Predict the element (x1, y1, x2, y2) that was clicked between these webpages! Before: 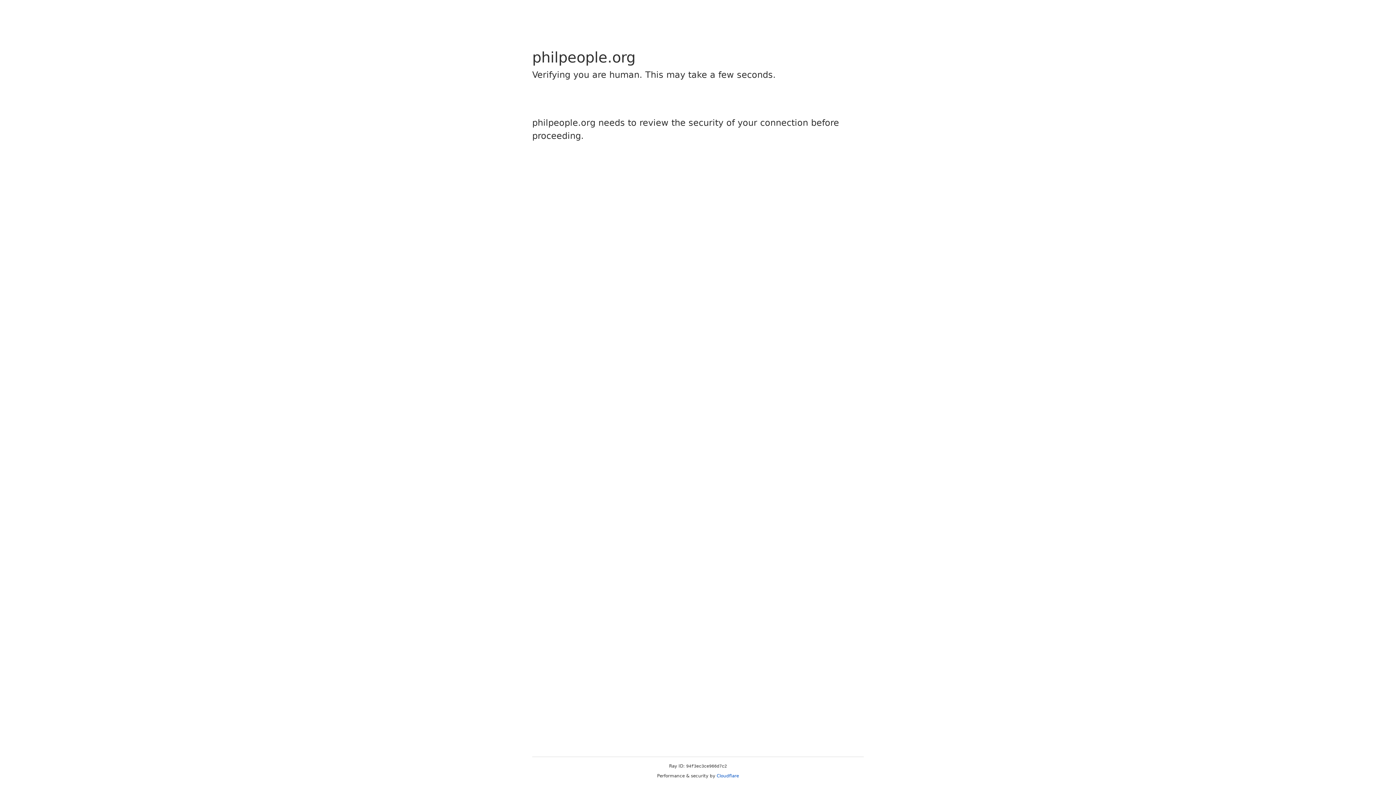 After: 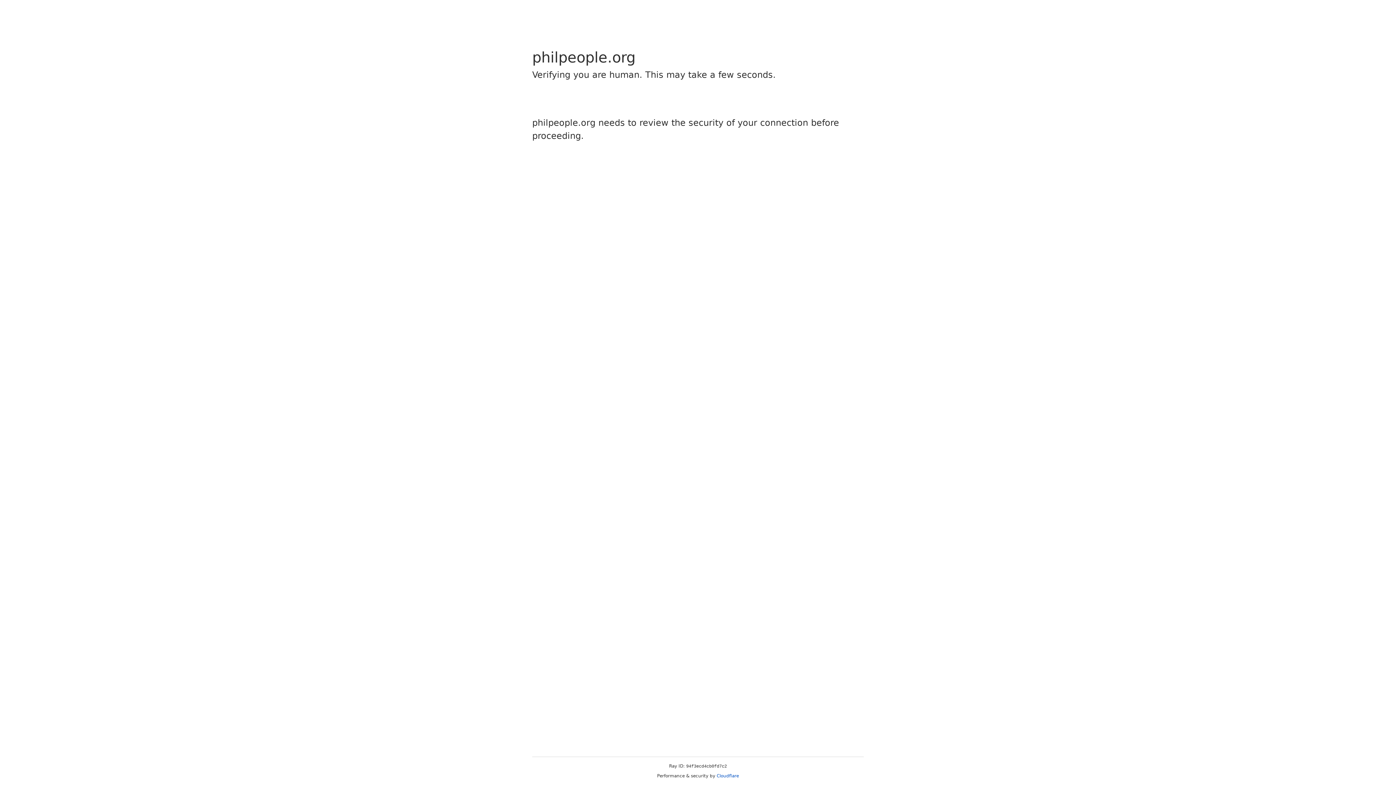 Action: bbox: (716, 773, 739, 778) label: Cloudflare